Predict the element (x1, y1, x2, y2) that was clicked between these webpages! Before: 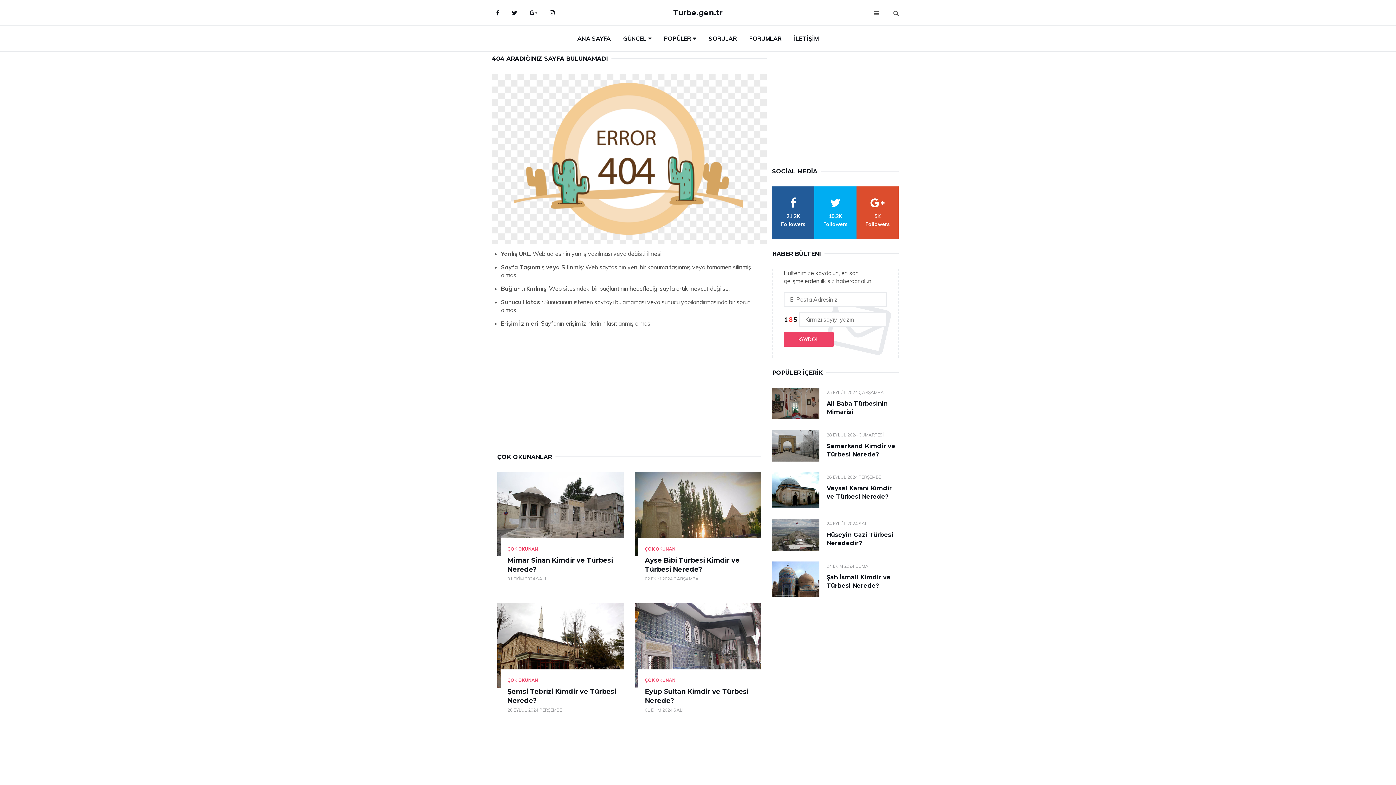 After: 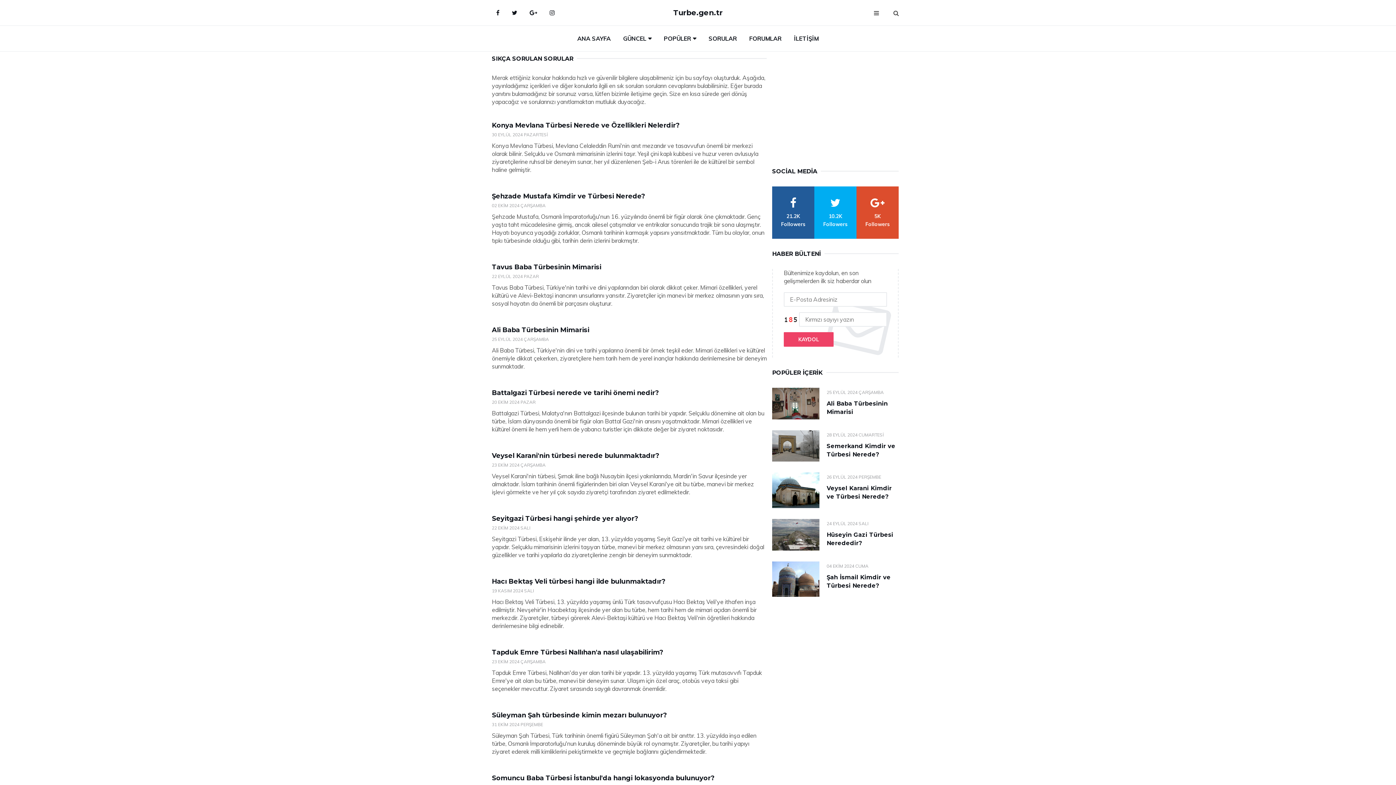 Action: bbox: (703, 25, 742, 51) label: SORULAR